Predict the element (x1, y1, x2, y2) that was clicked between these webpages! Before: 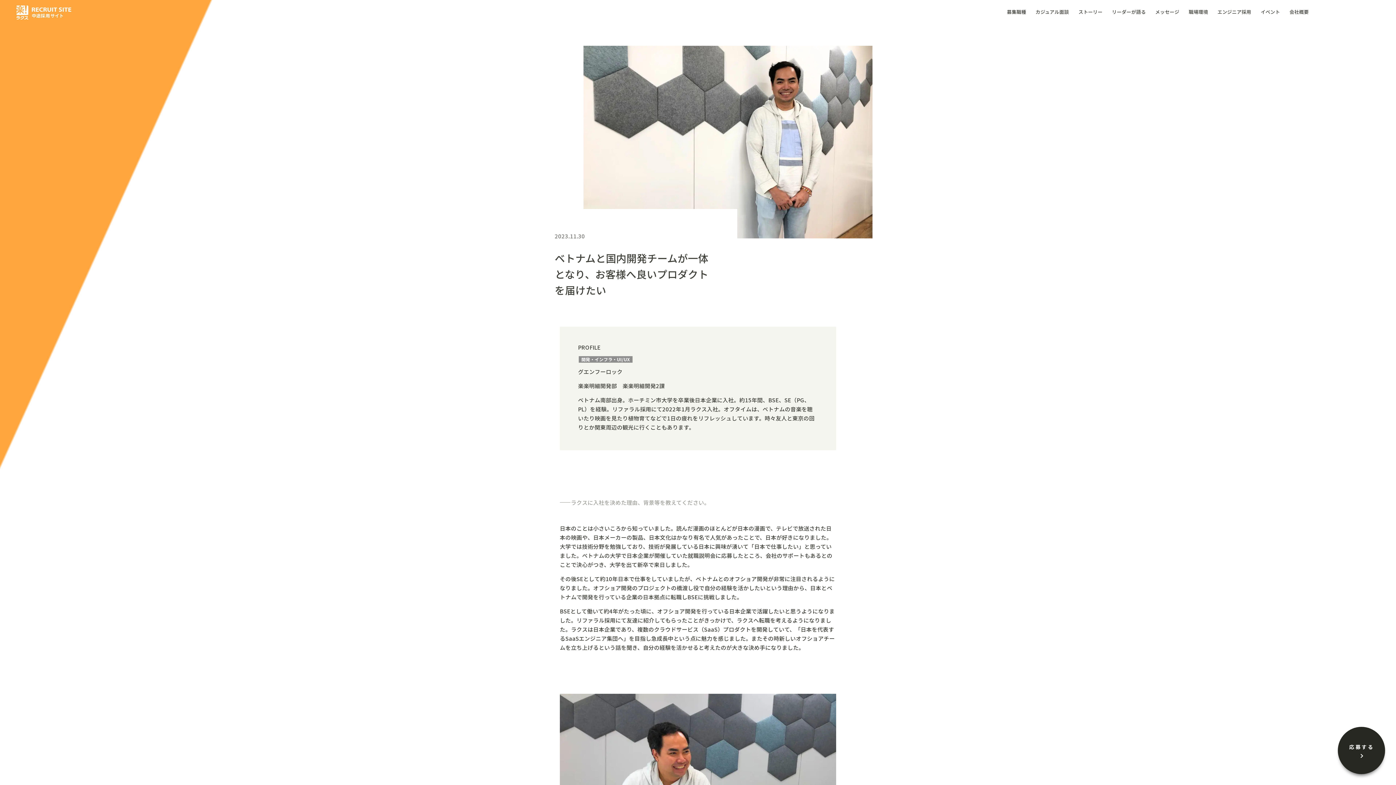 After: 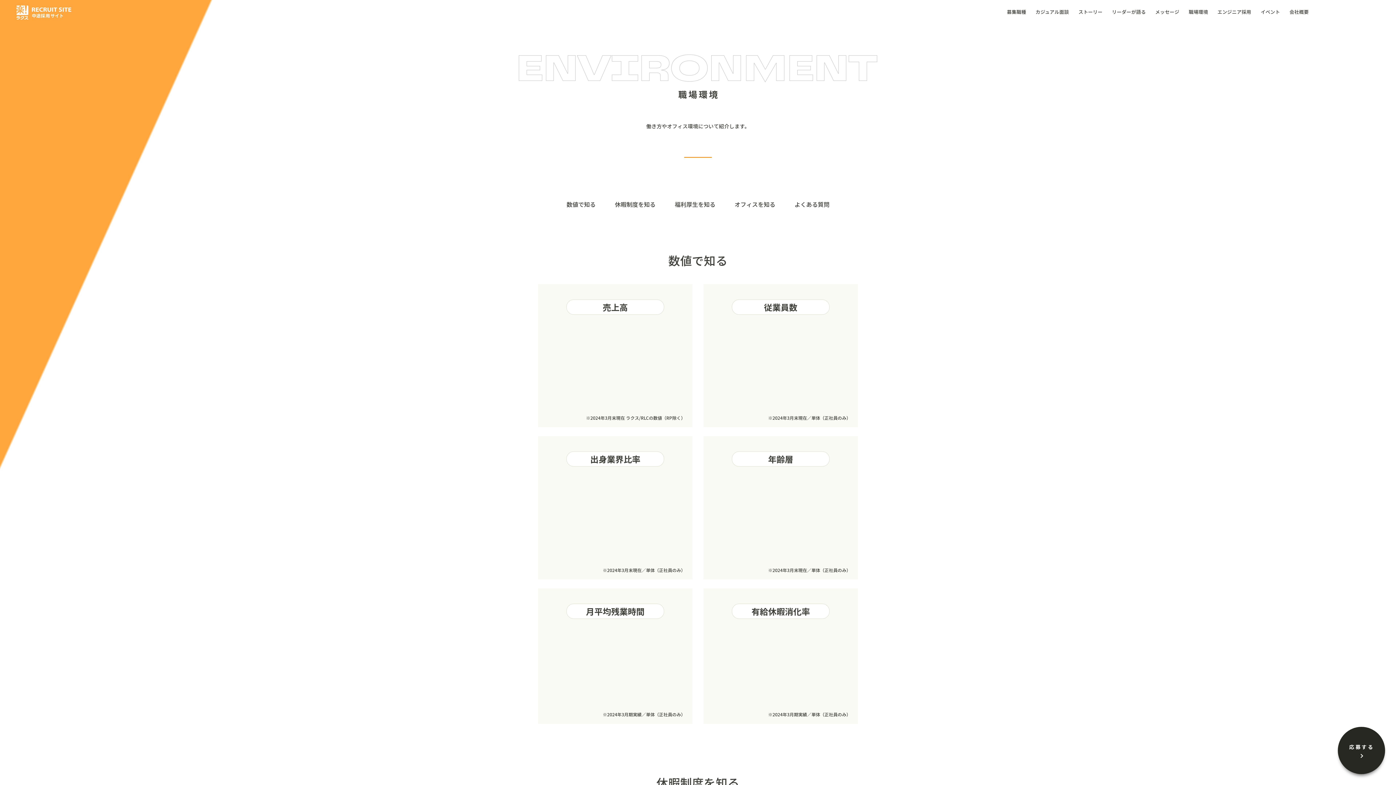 Action: bbox: (1189, 8, 1208, 15) label: 職場環境